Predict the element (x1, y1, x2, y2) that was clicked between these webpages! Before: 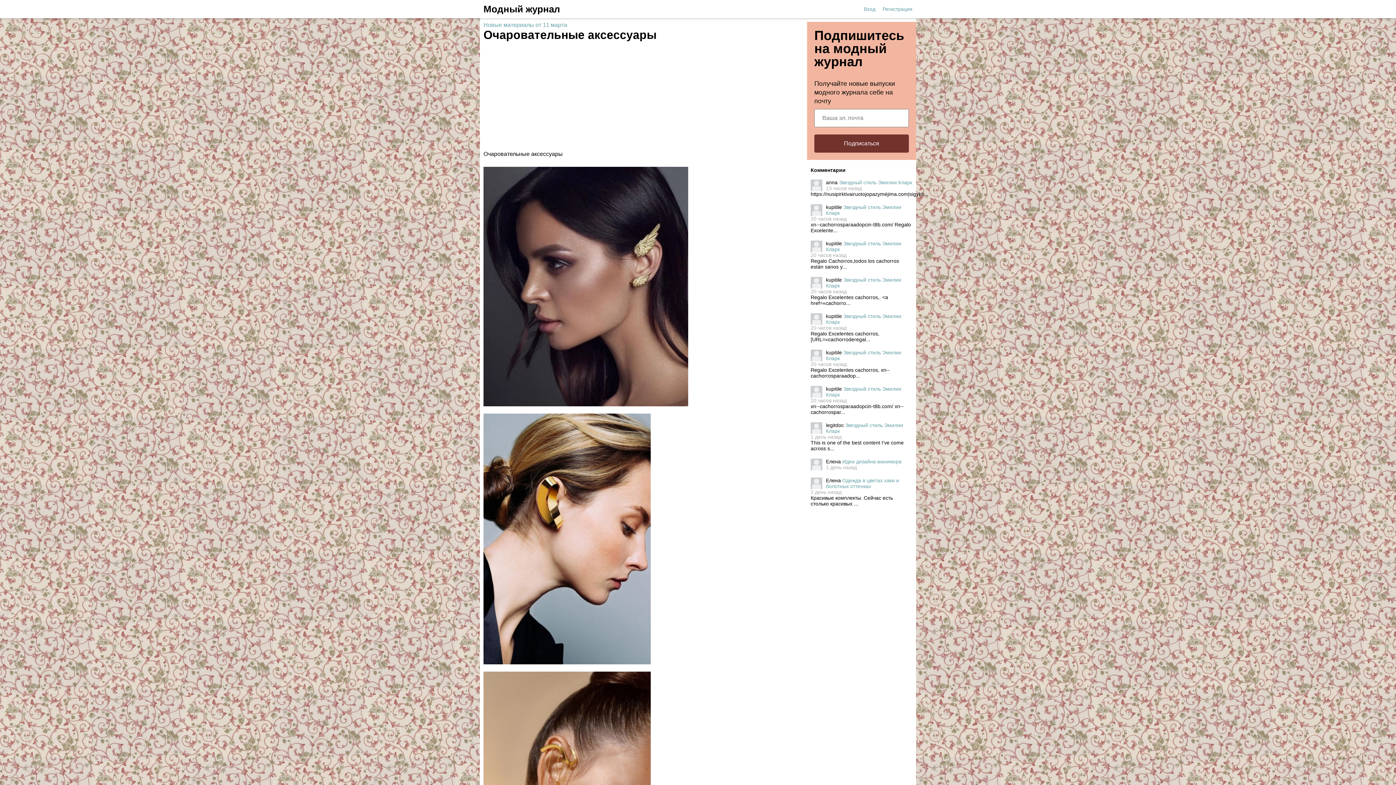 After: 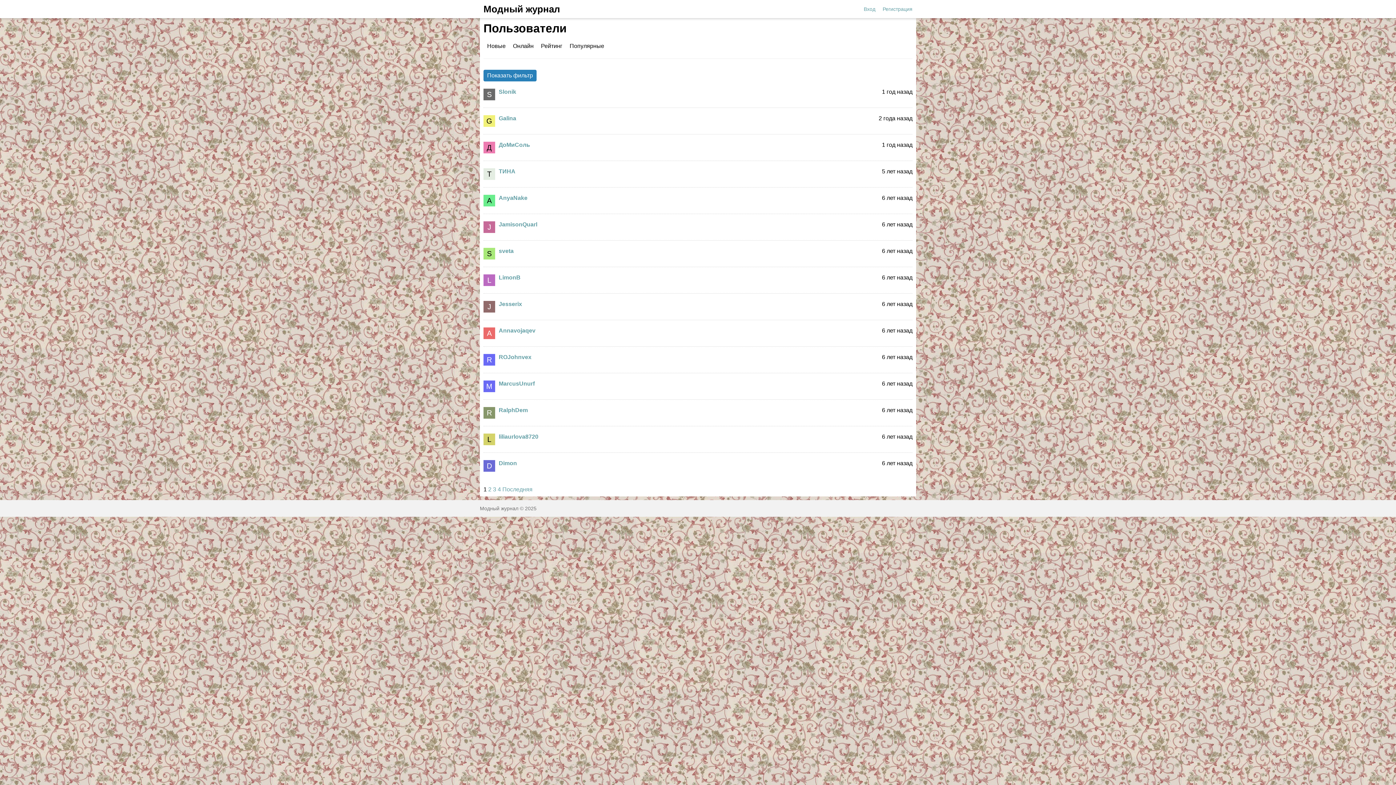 Action: bbox: (810, 277, 822, 288)